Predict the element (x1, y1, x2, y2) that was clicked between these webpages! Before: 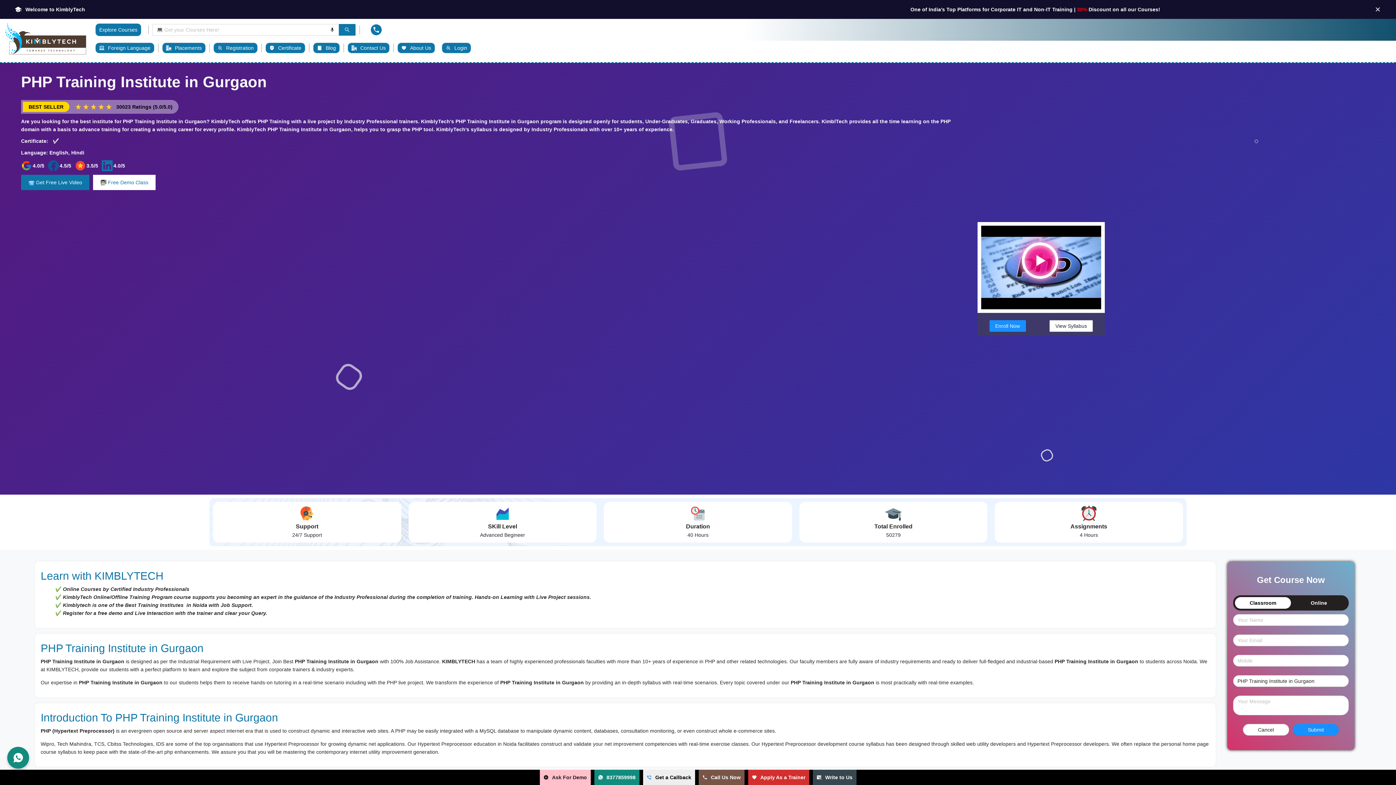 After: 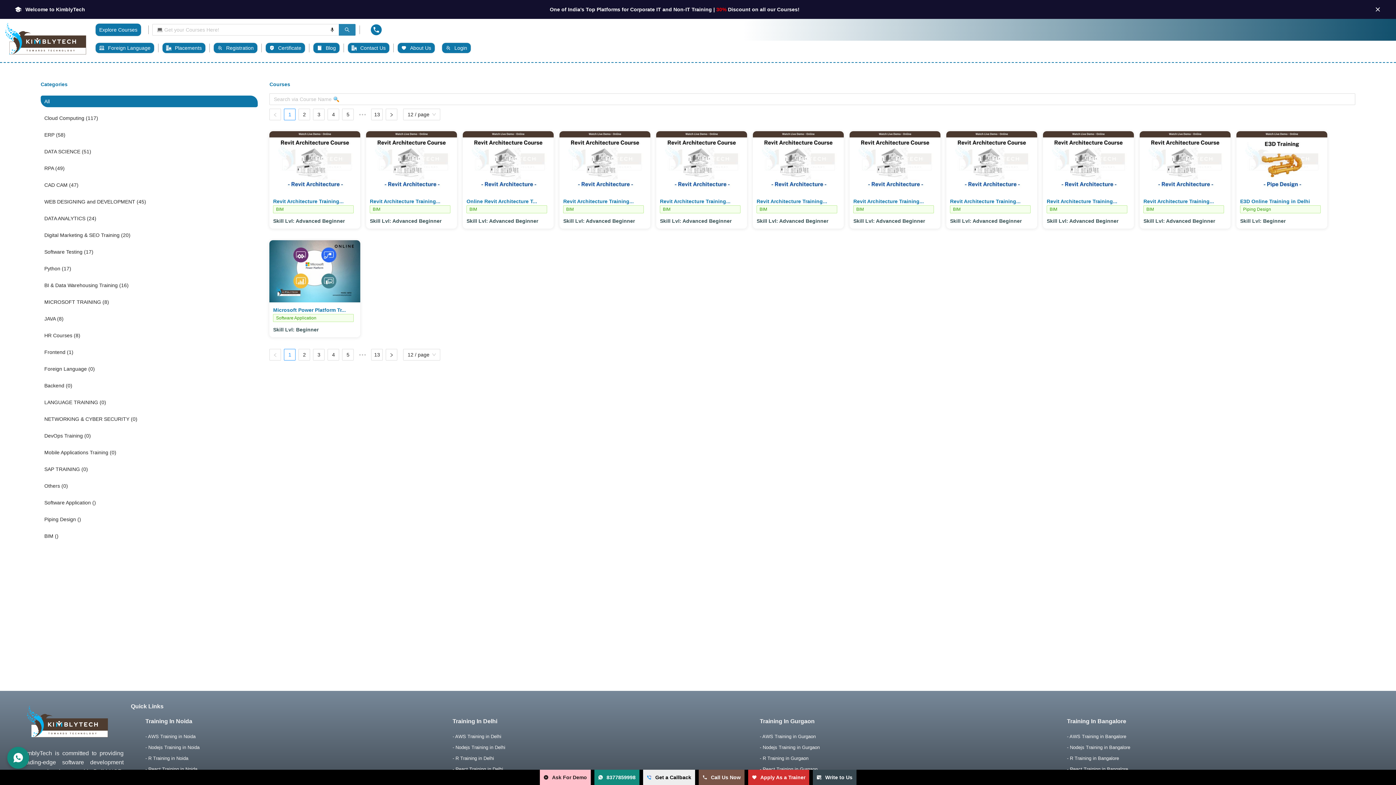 Action: bbox: (338, 23, 355, 35)